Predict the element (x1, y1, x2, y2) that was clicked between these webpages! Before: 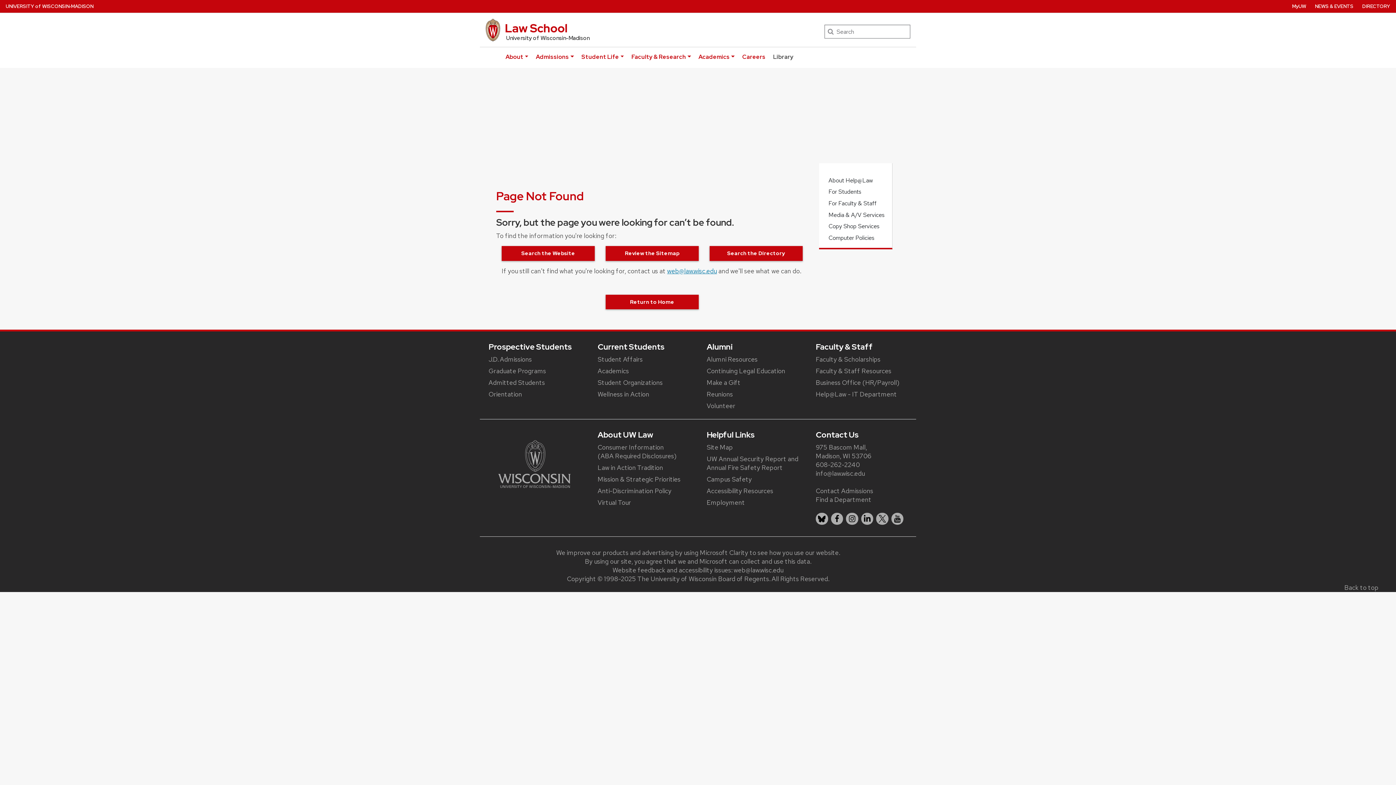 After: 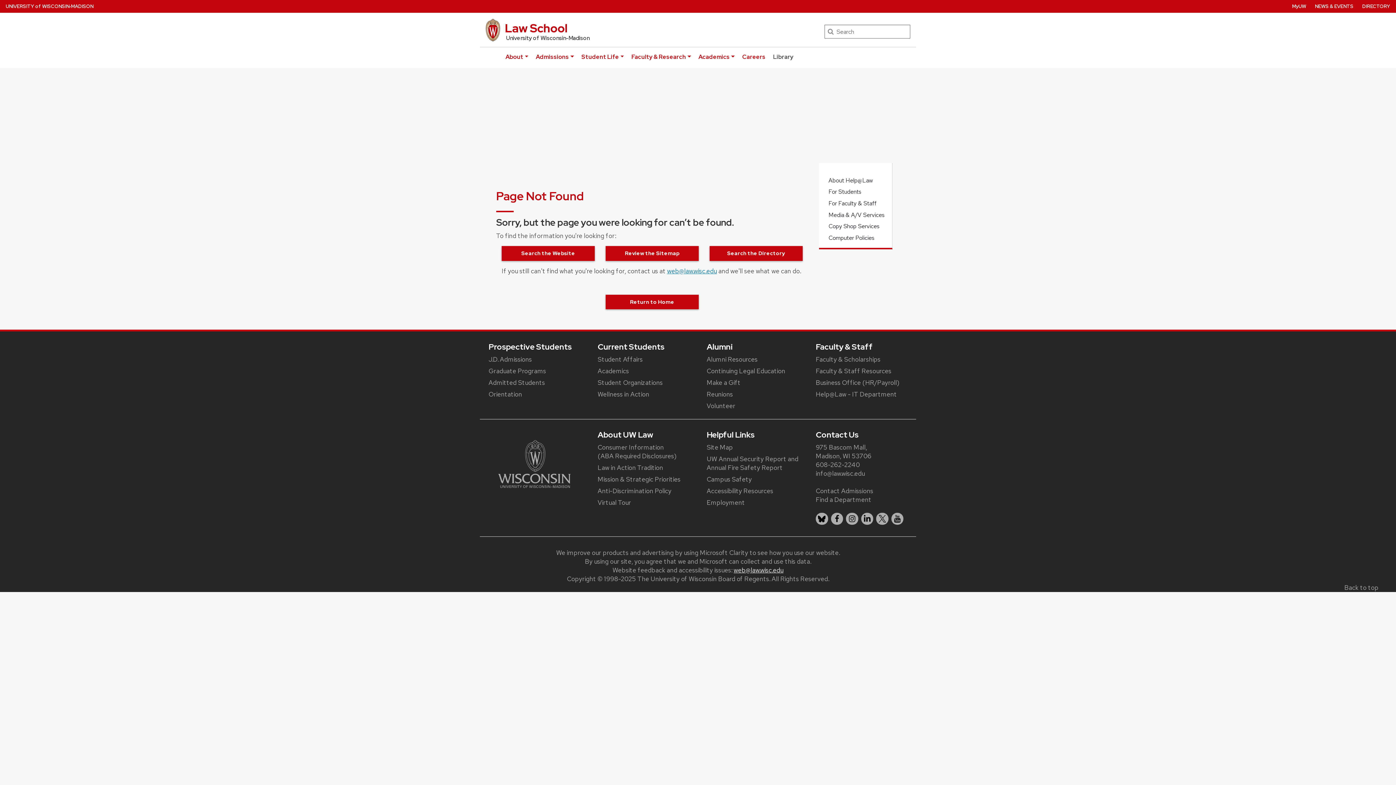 Action: bbox: (733, 566, 783, 574) label: web@law.wisc.edu